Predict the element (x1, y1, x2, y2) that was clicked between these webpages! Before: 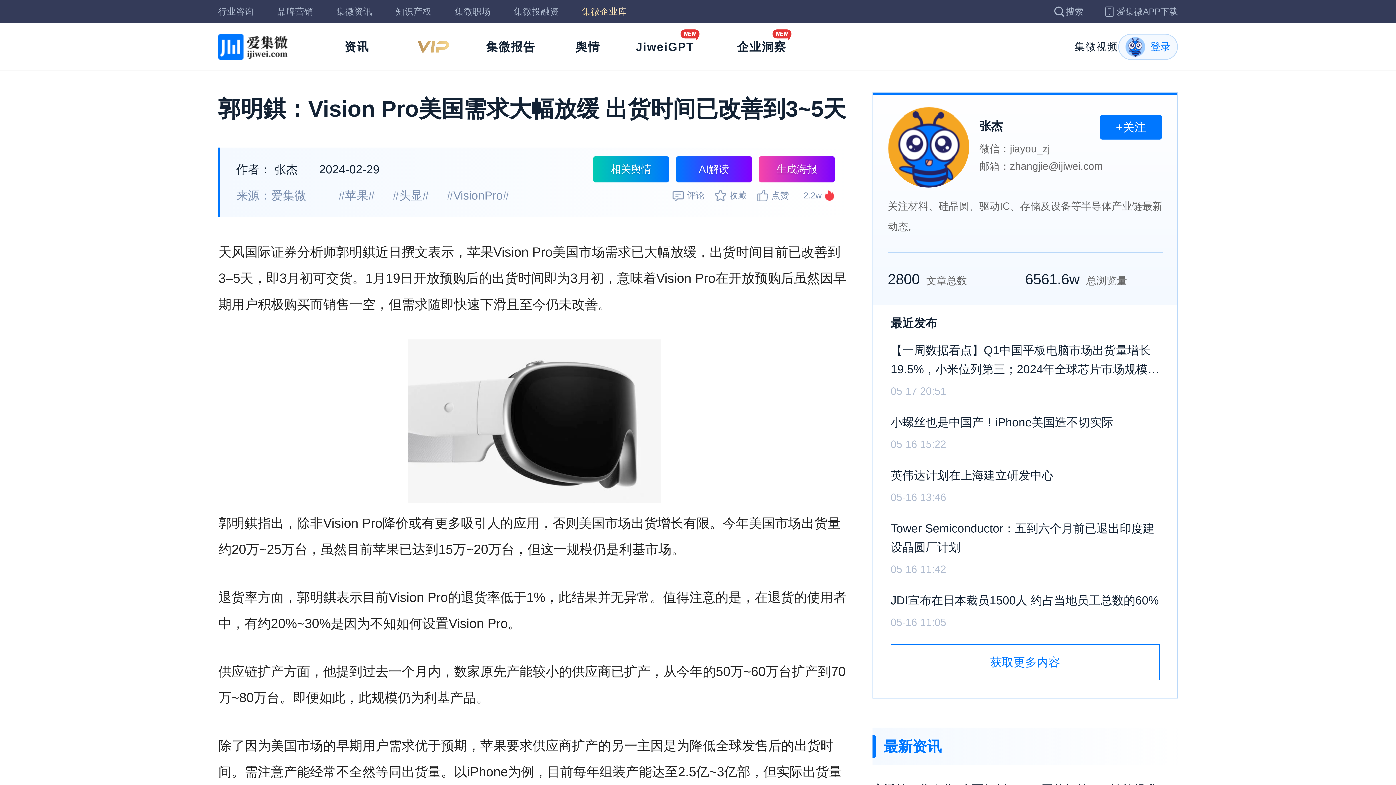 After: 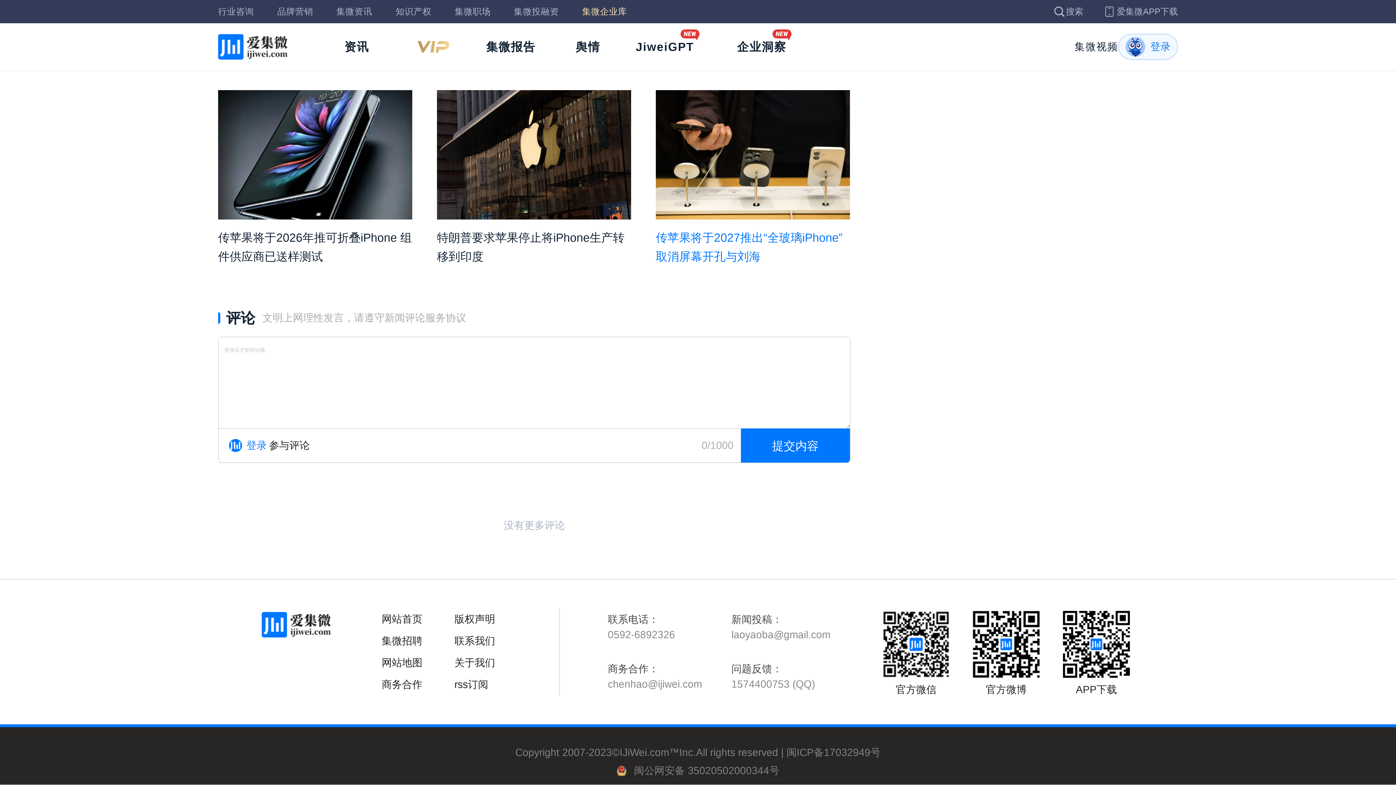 Action: bbox: (672, 182, 704, 208) label: 评论